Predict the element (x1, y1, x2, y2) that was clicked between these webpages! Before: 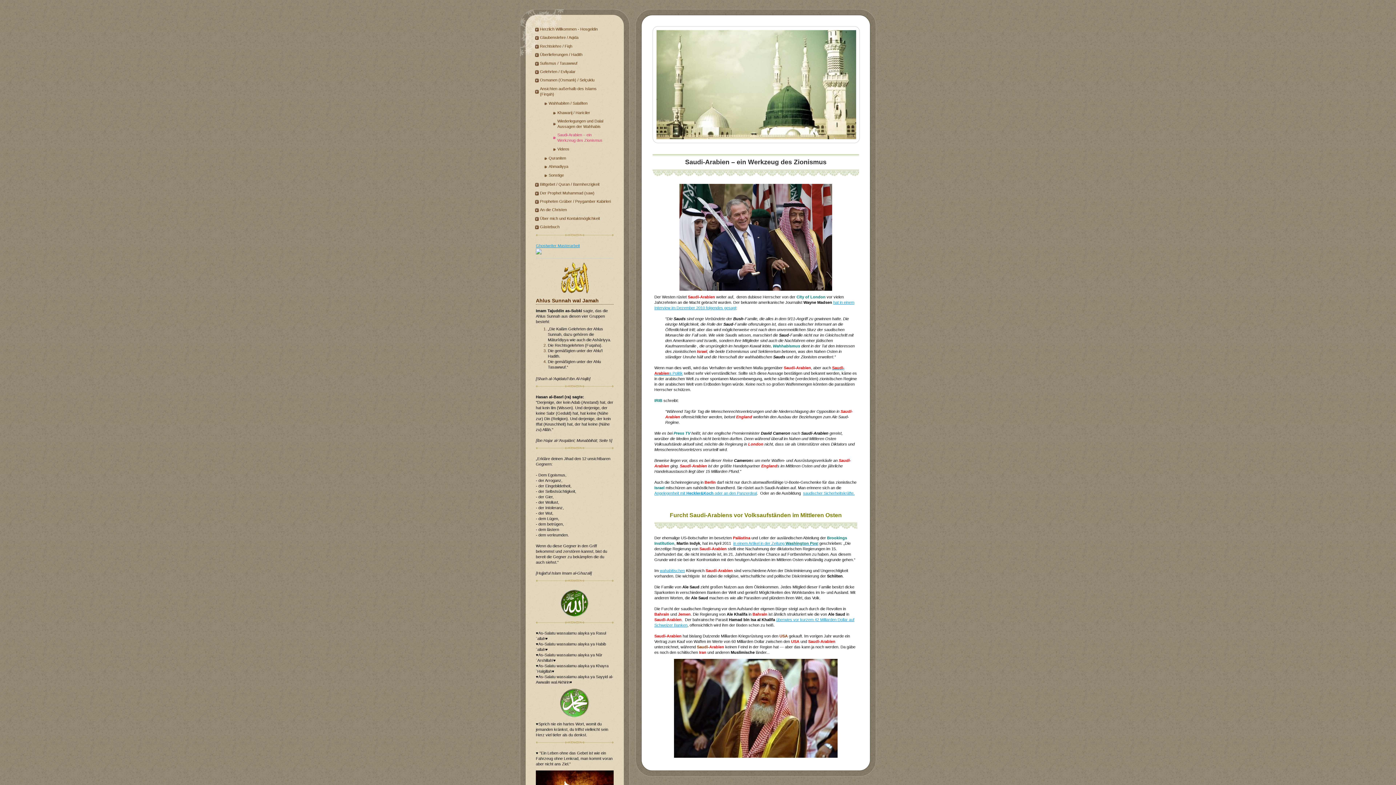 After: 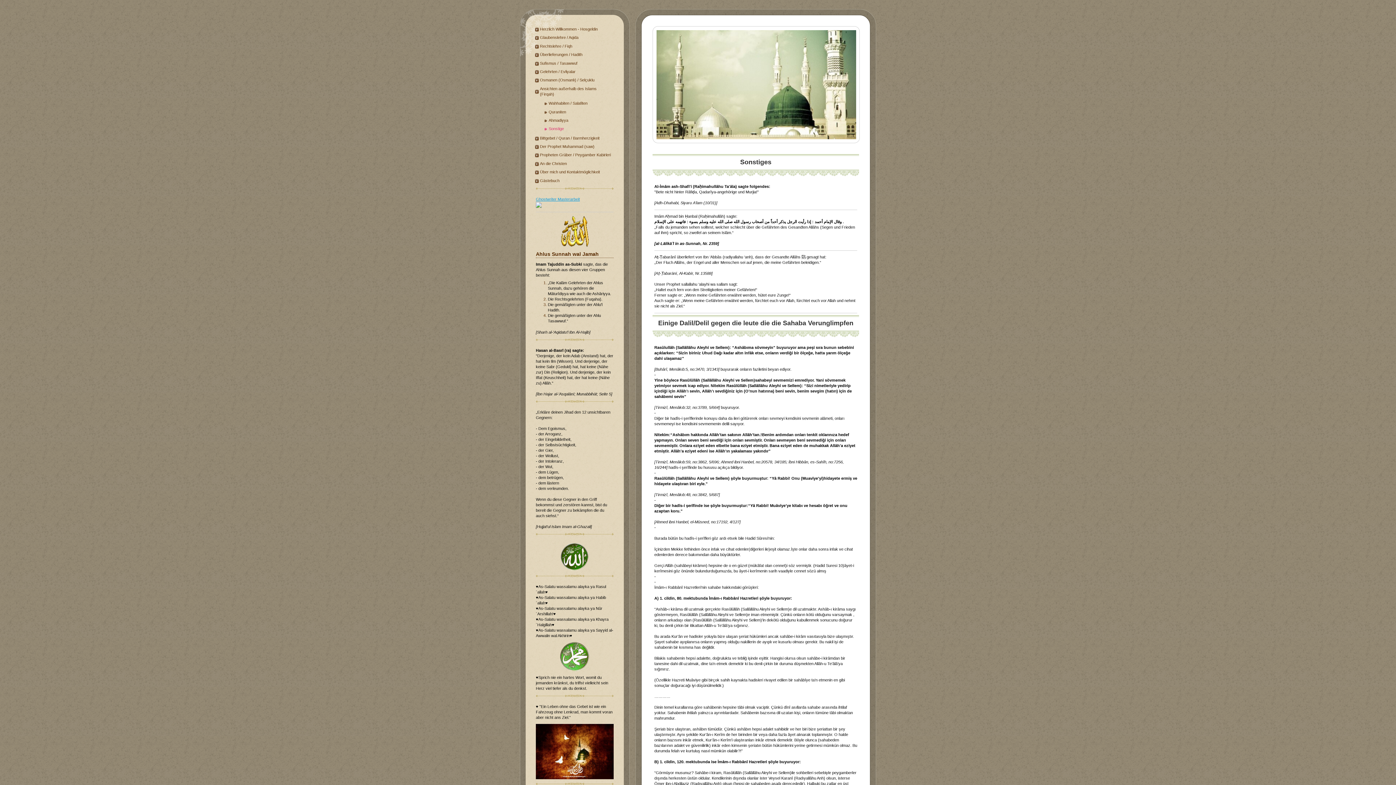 Action: label: Sonstige bbox: (543, 172, 614, 178)